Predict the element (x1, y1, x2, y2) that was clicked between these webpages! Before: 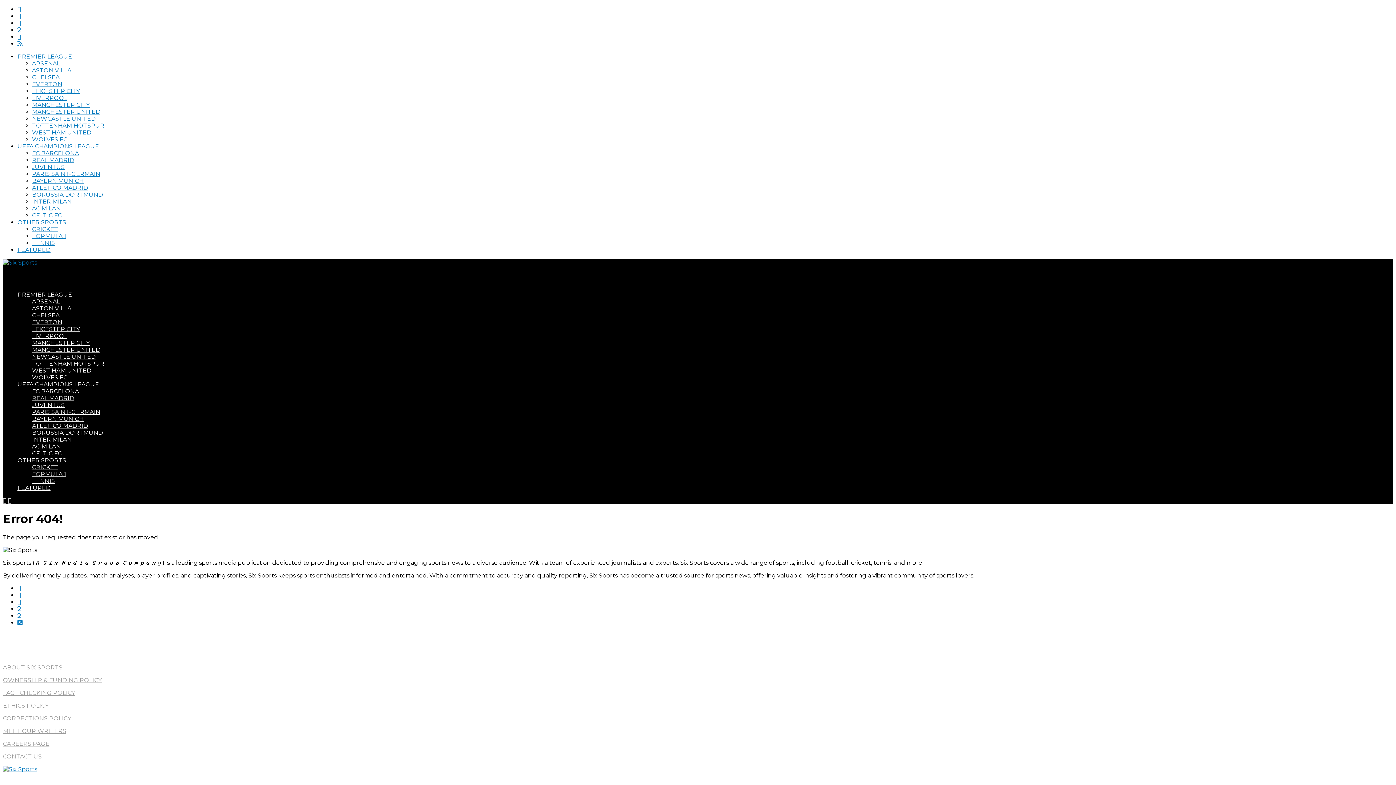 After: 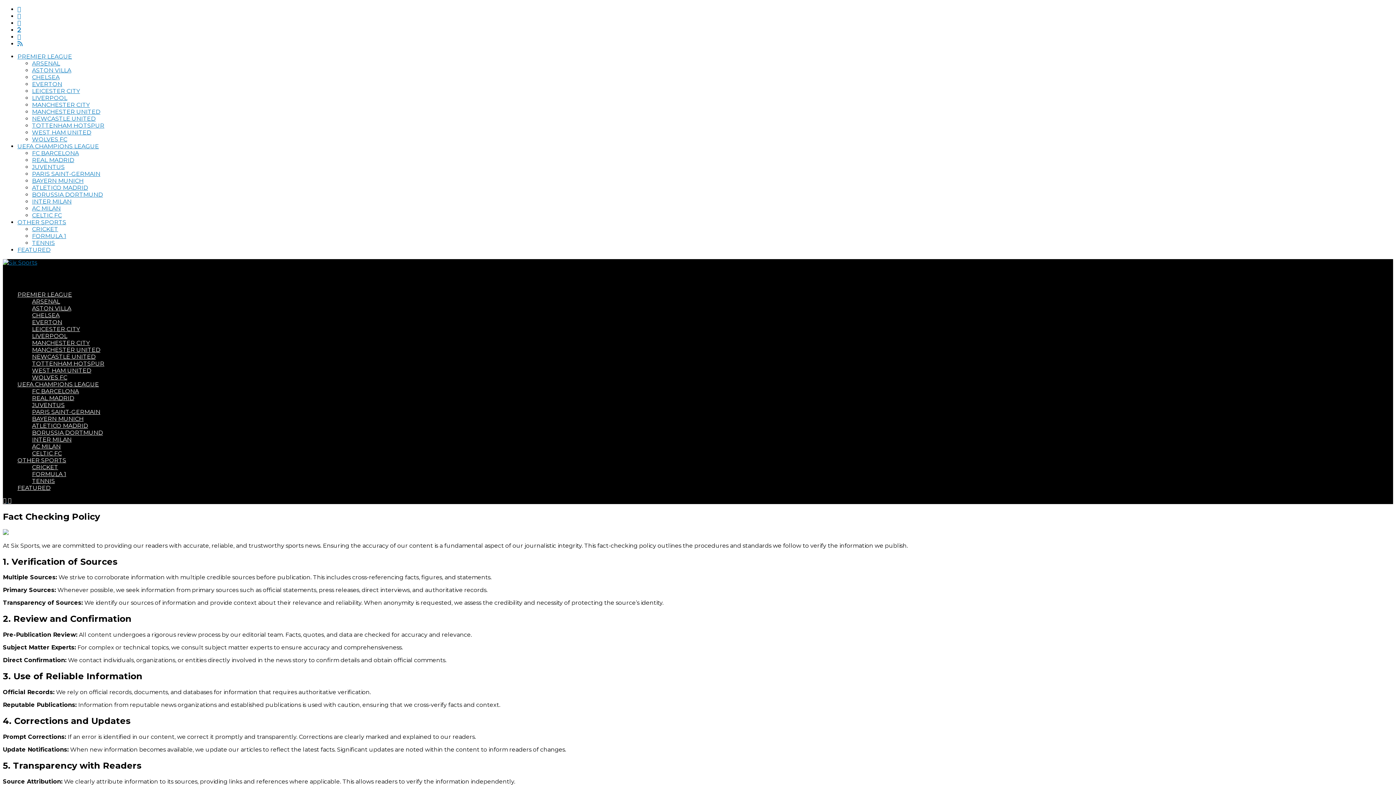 Action: label: FACT CHECKING POLICY bbox: (2, 689, 75, 696)